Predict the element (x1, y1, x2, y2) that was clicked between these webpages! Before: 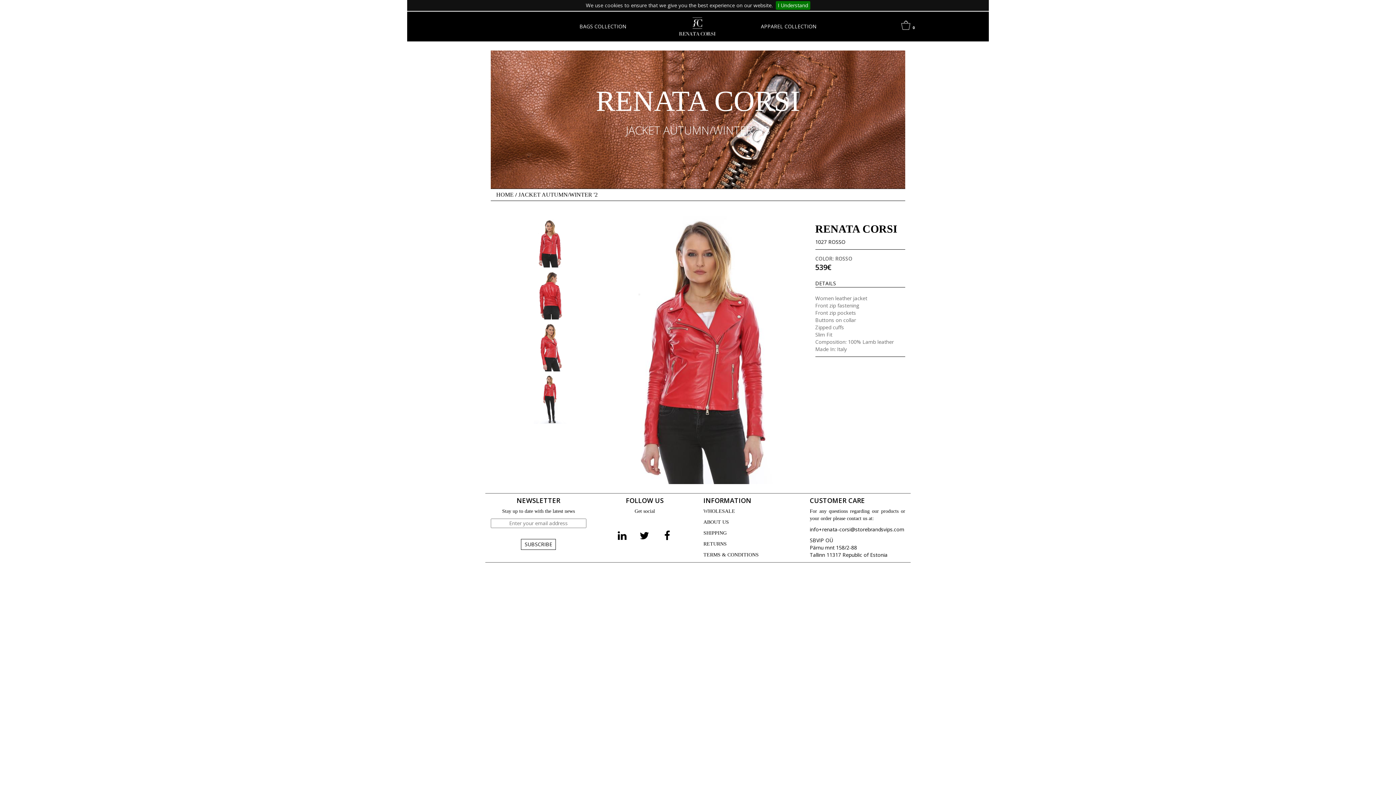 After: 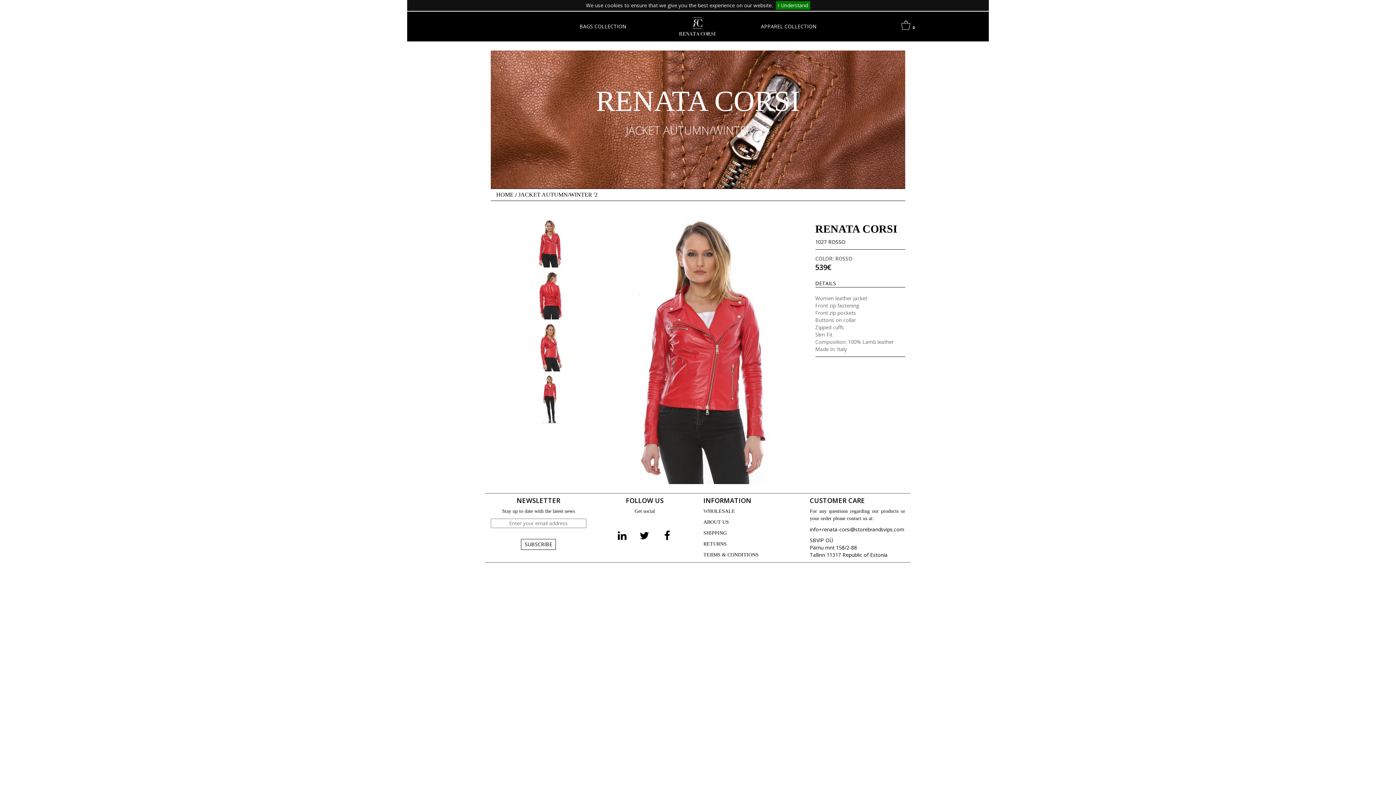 Action: bbox: (750, 19, 827, 33) label: APPAREL COLLECTION